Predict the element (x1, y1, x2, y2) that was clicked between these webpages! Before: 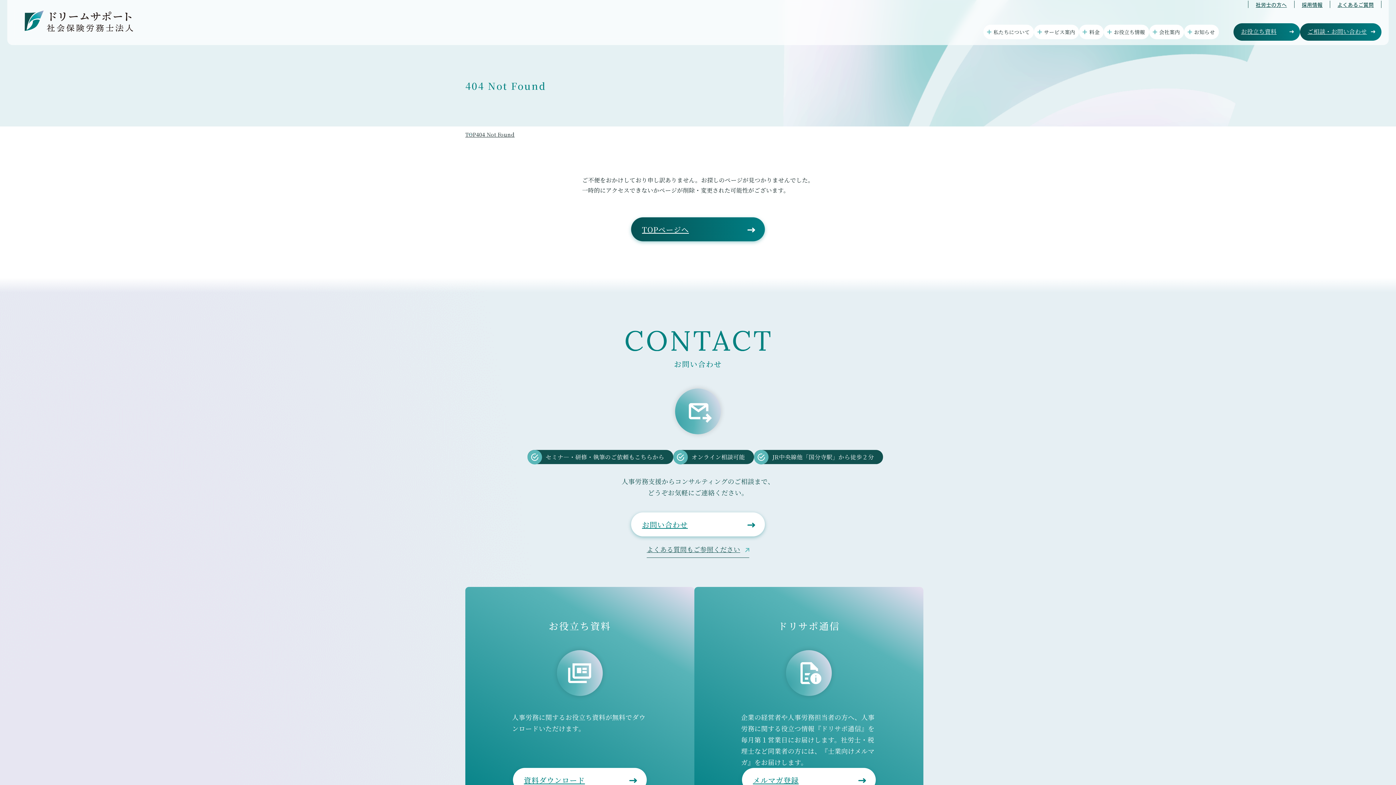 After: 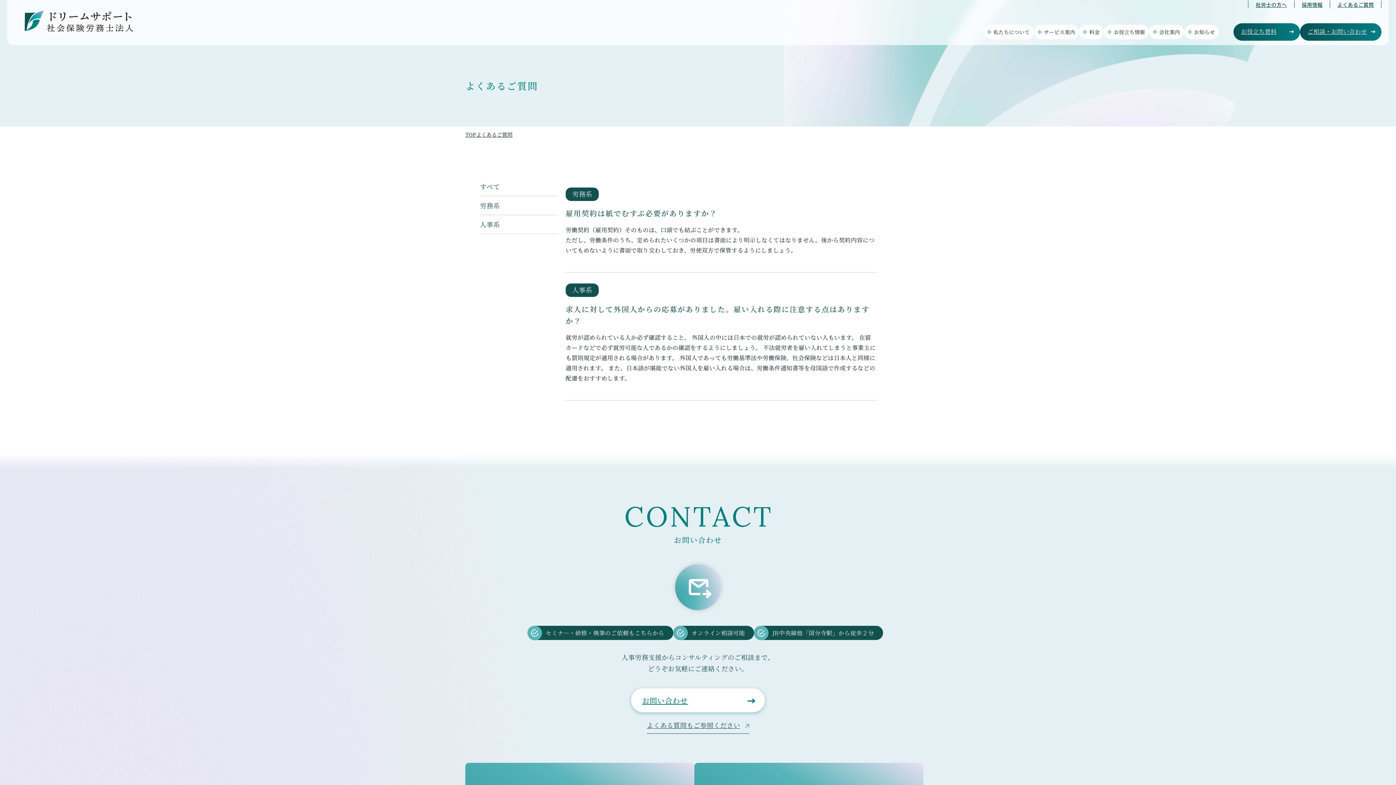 Action: bbox: (1337, 0, 1374, 9) label: よくあるご質問